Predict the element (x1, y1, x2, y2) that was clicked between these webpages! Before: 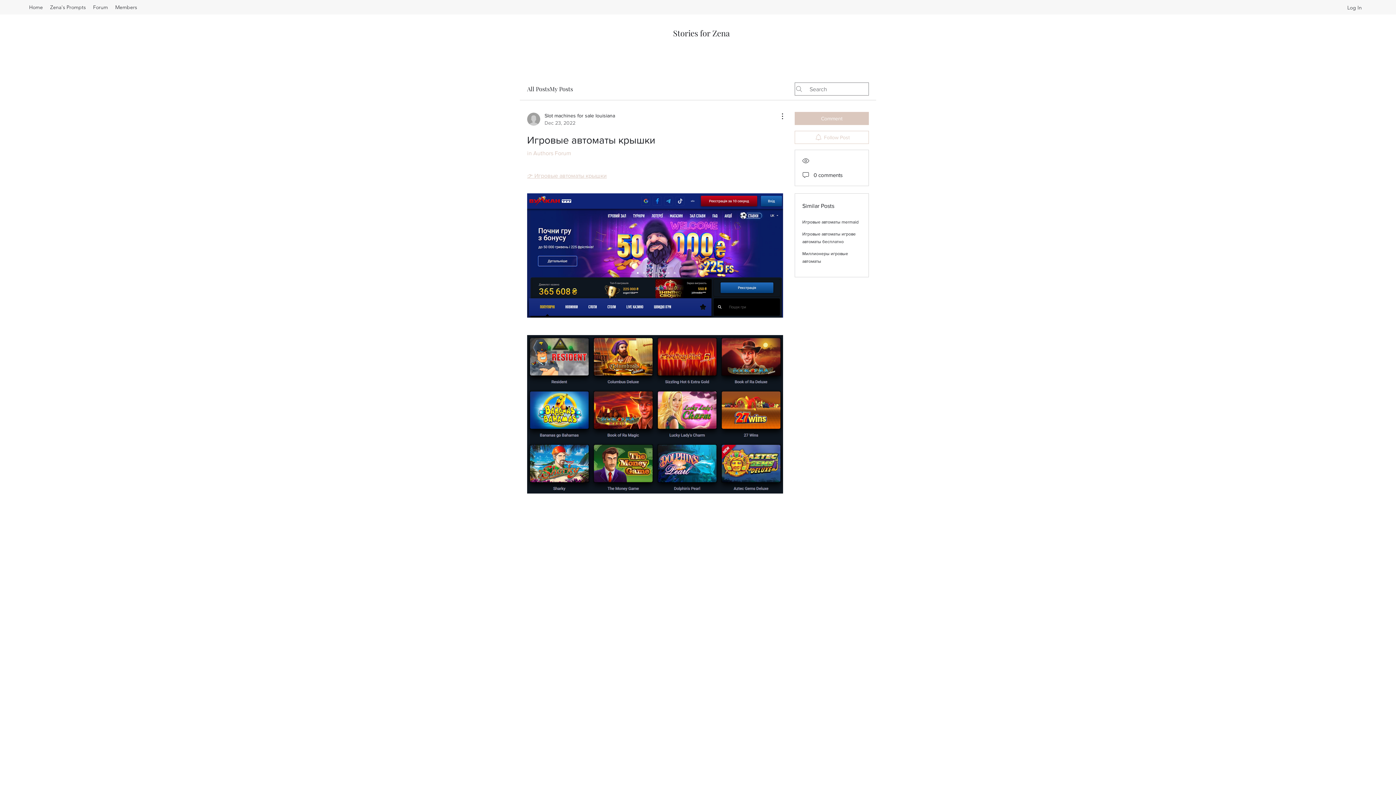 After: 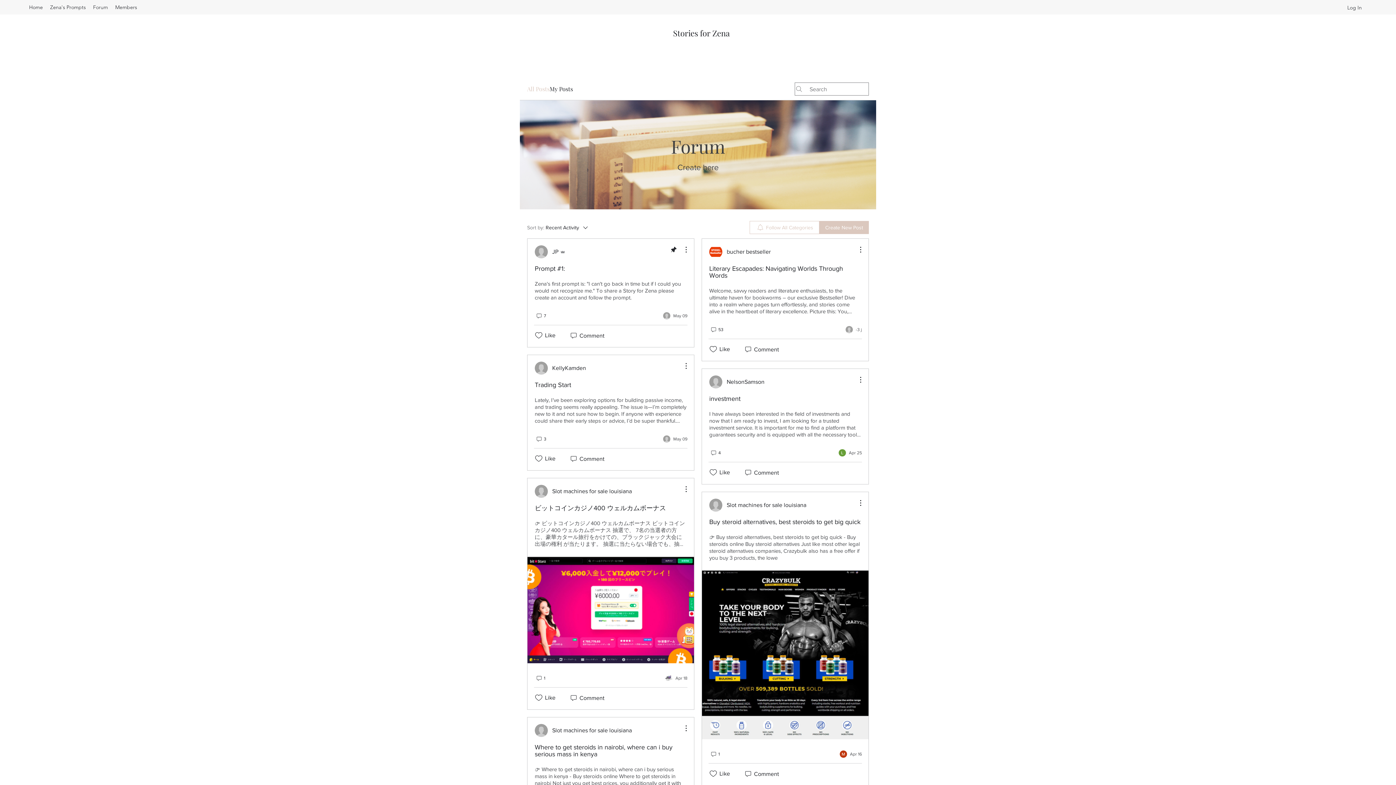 Action: bbox: (89, 1, 111, 12) label: Forum